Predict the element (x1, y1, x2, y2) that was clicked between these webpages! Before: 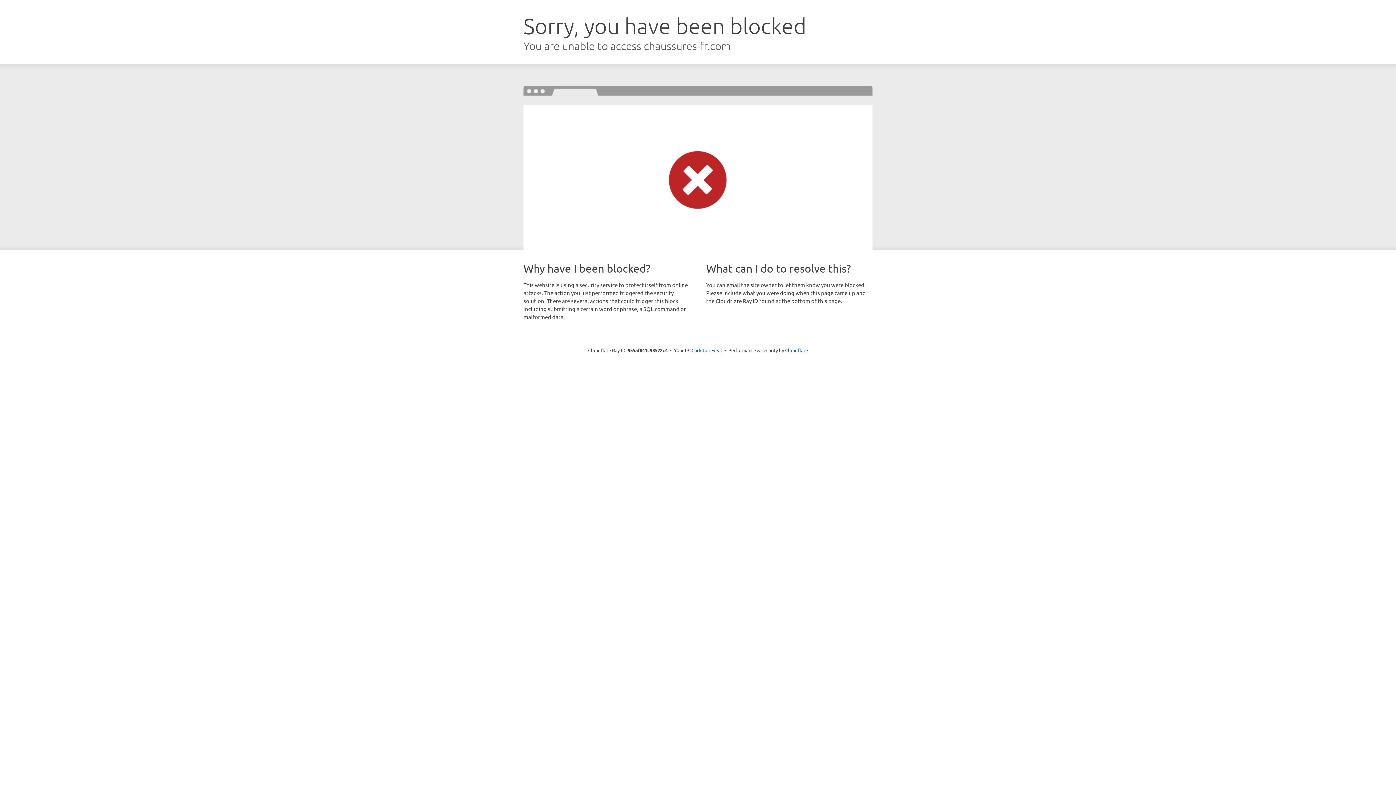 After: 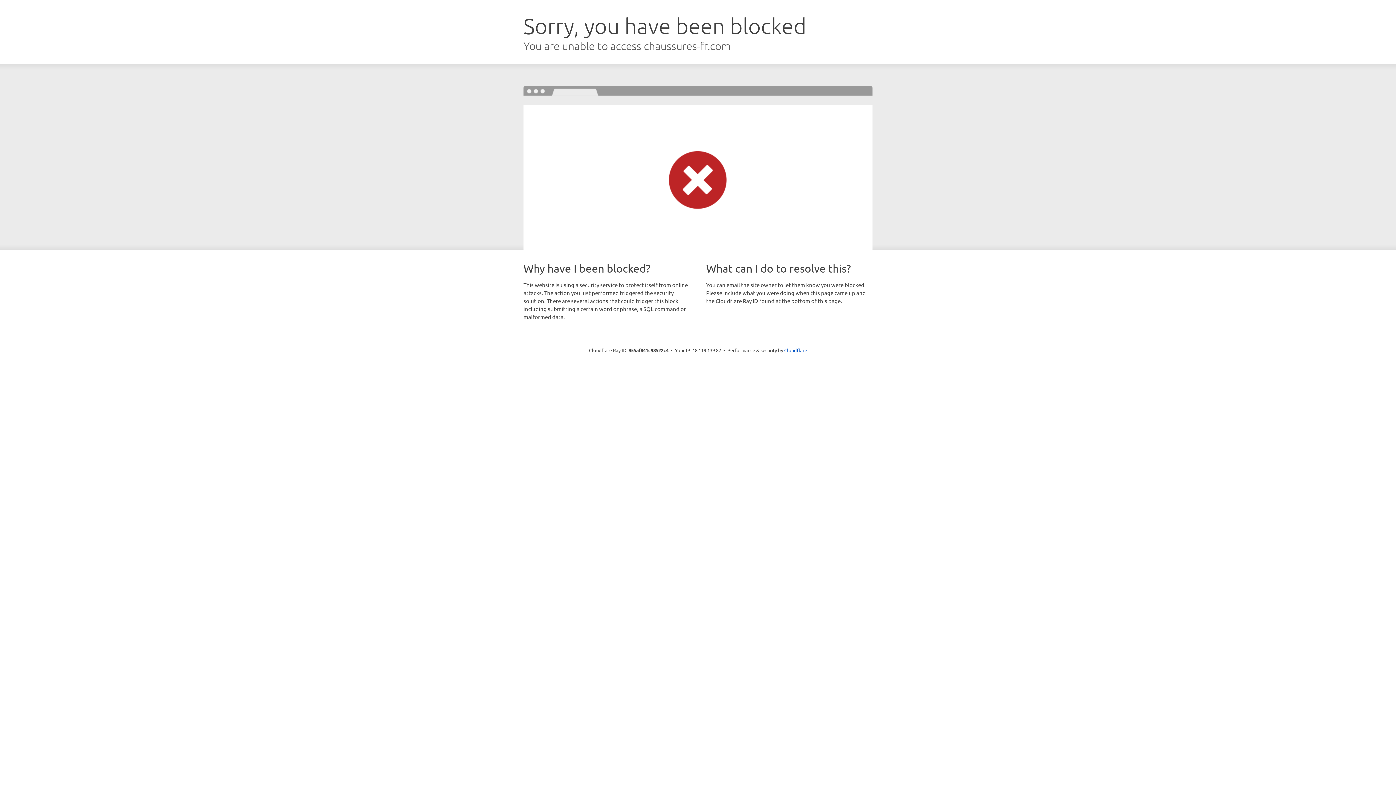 Action: label: Click to reveal bbox: (691, 346, 722, 353)